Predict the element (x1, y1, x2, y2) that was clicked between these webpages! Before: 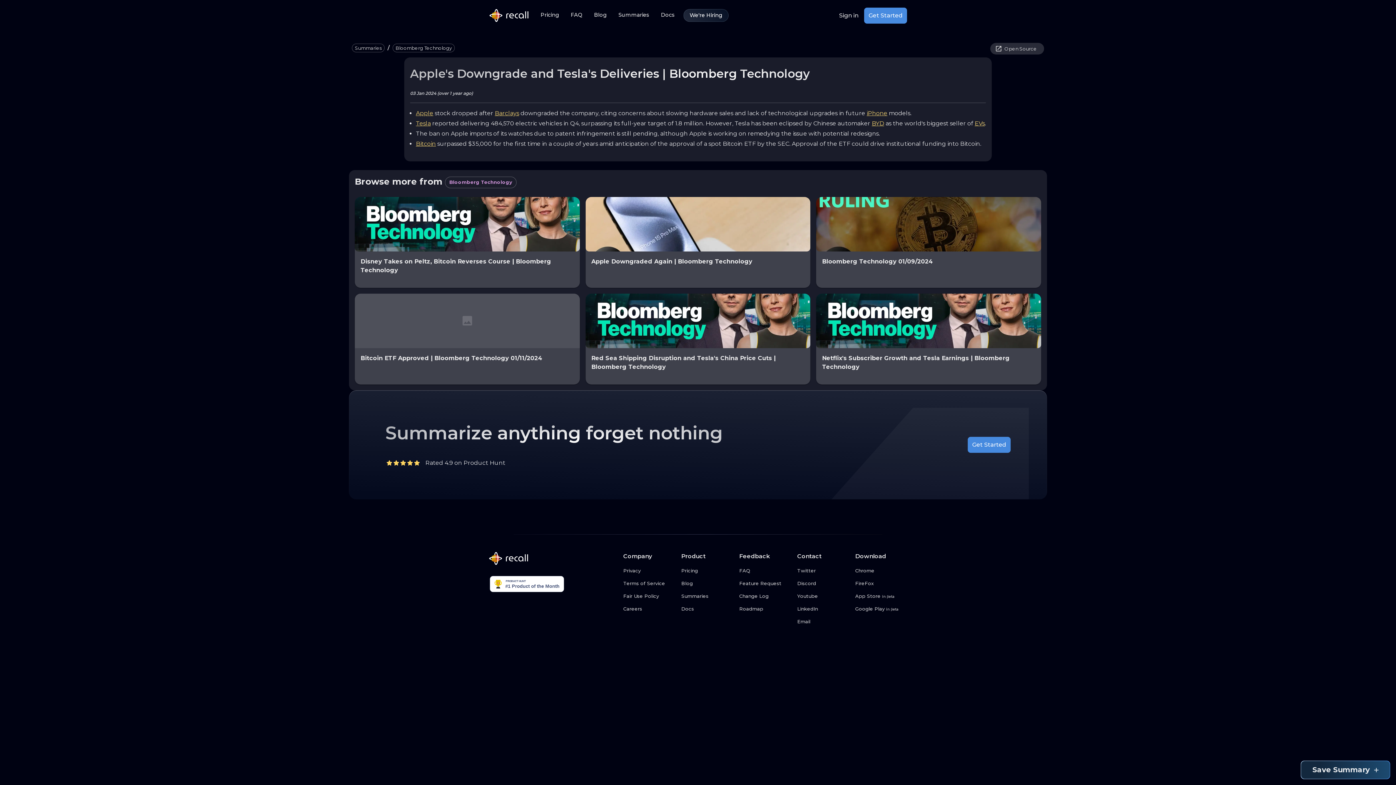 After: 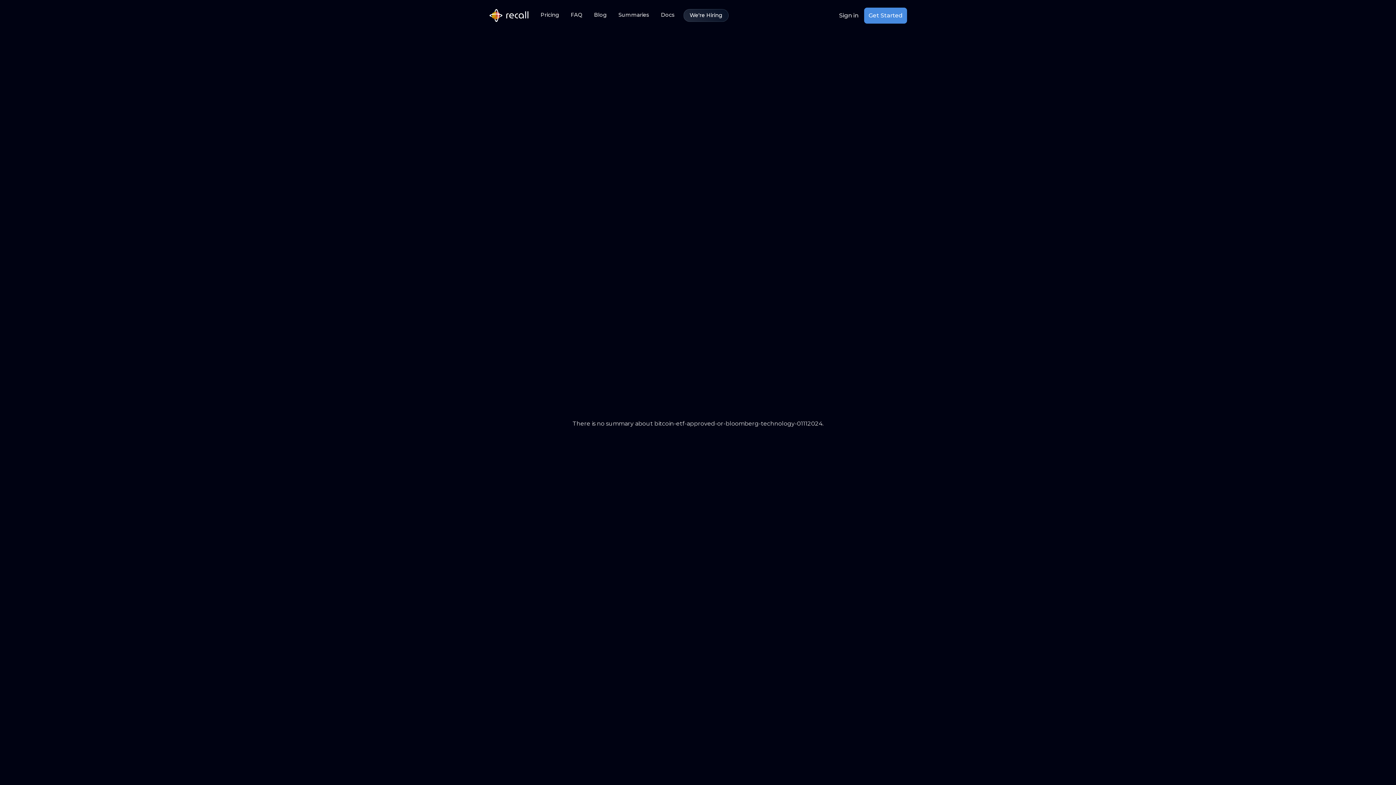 Action: label: Bitcoin ETF Approved | Bloomberg Technology 01/11/2024 bbox: (354, 293, 579, 384)